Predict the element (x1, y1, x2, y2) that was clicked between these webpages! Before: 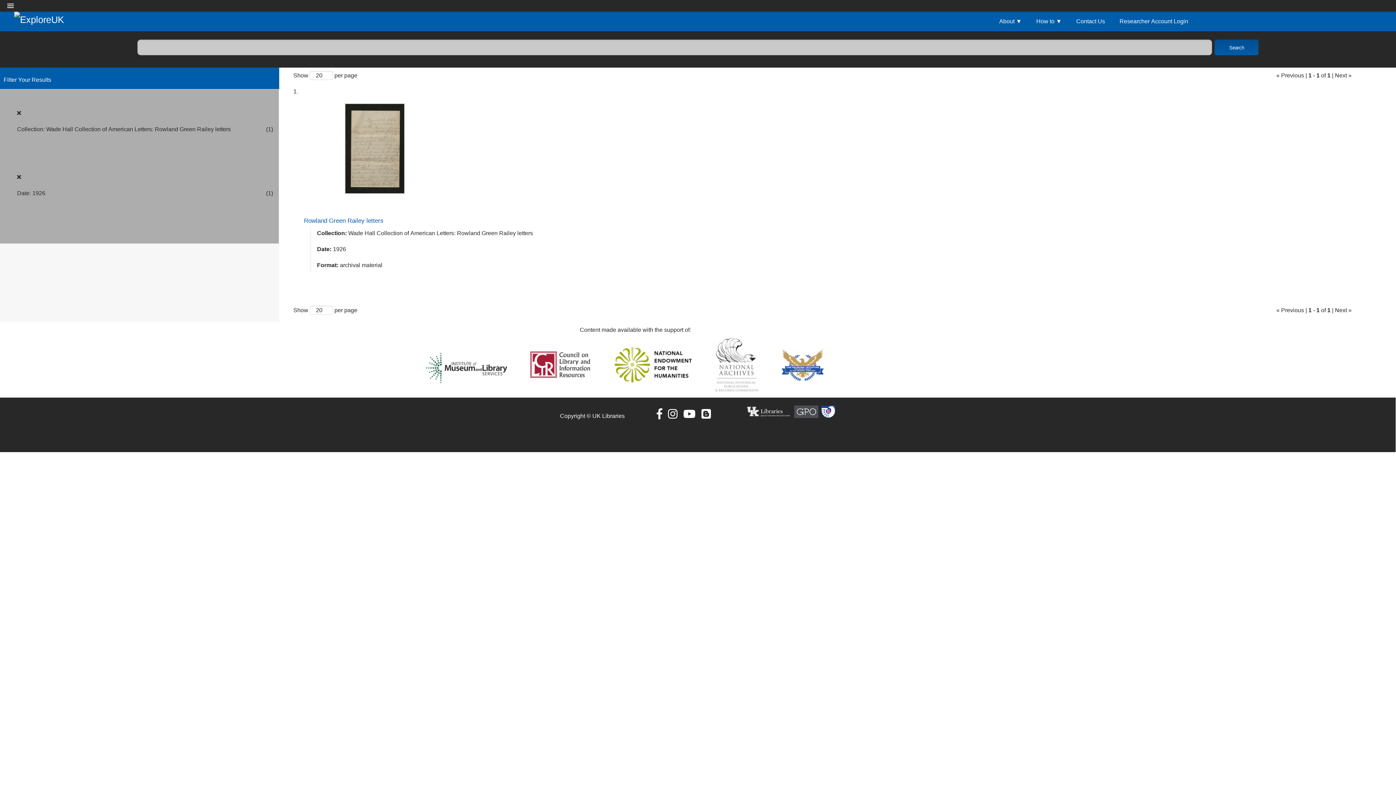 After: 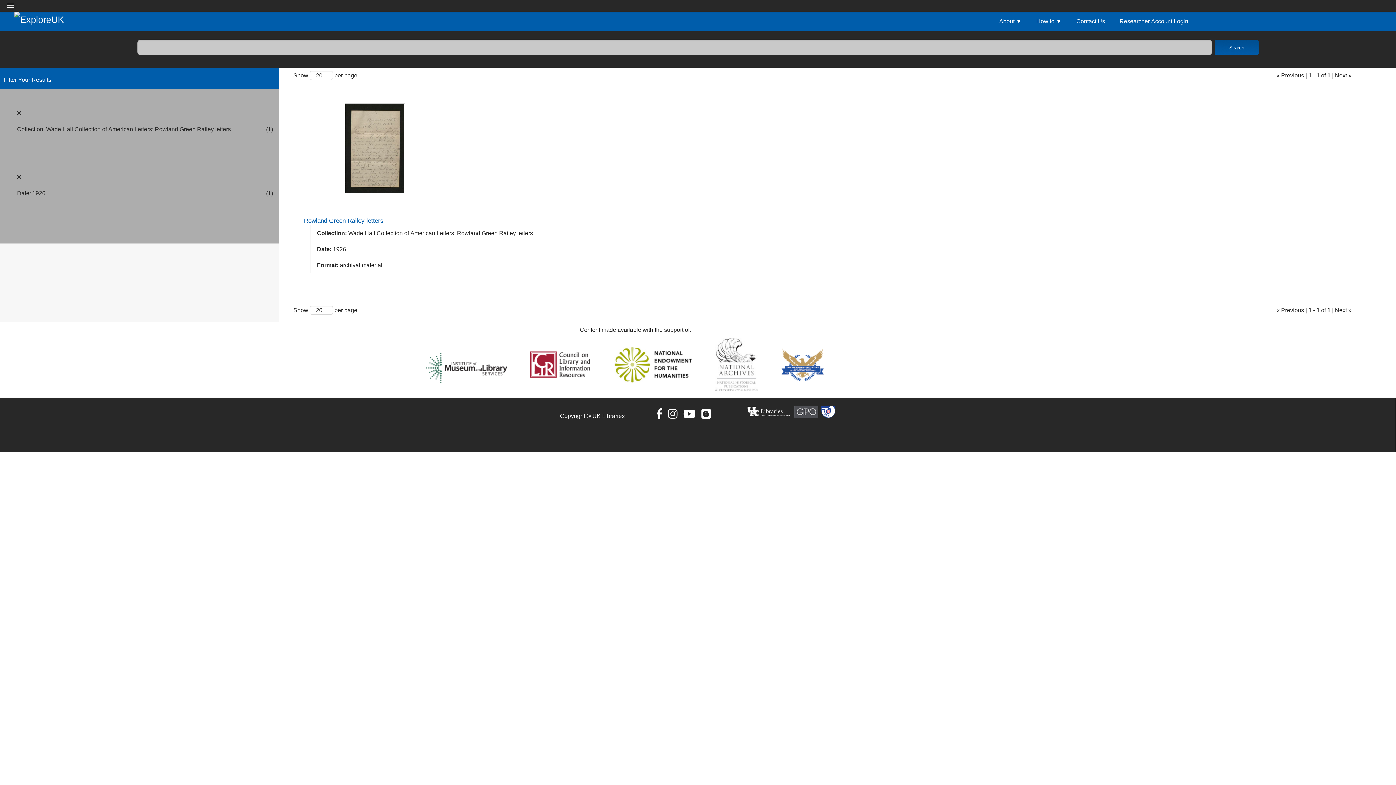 Action: bbox: (423, 364, 507, 370)